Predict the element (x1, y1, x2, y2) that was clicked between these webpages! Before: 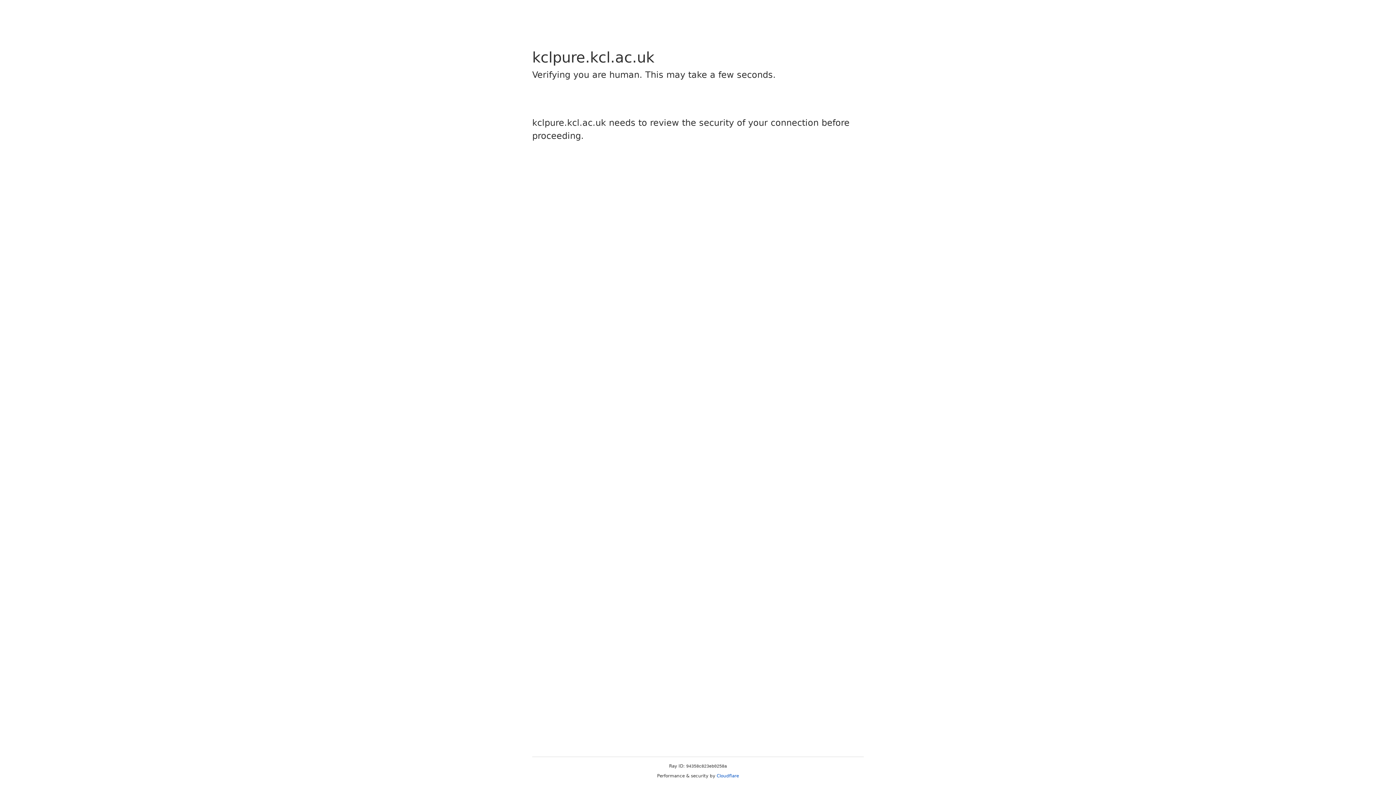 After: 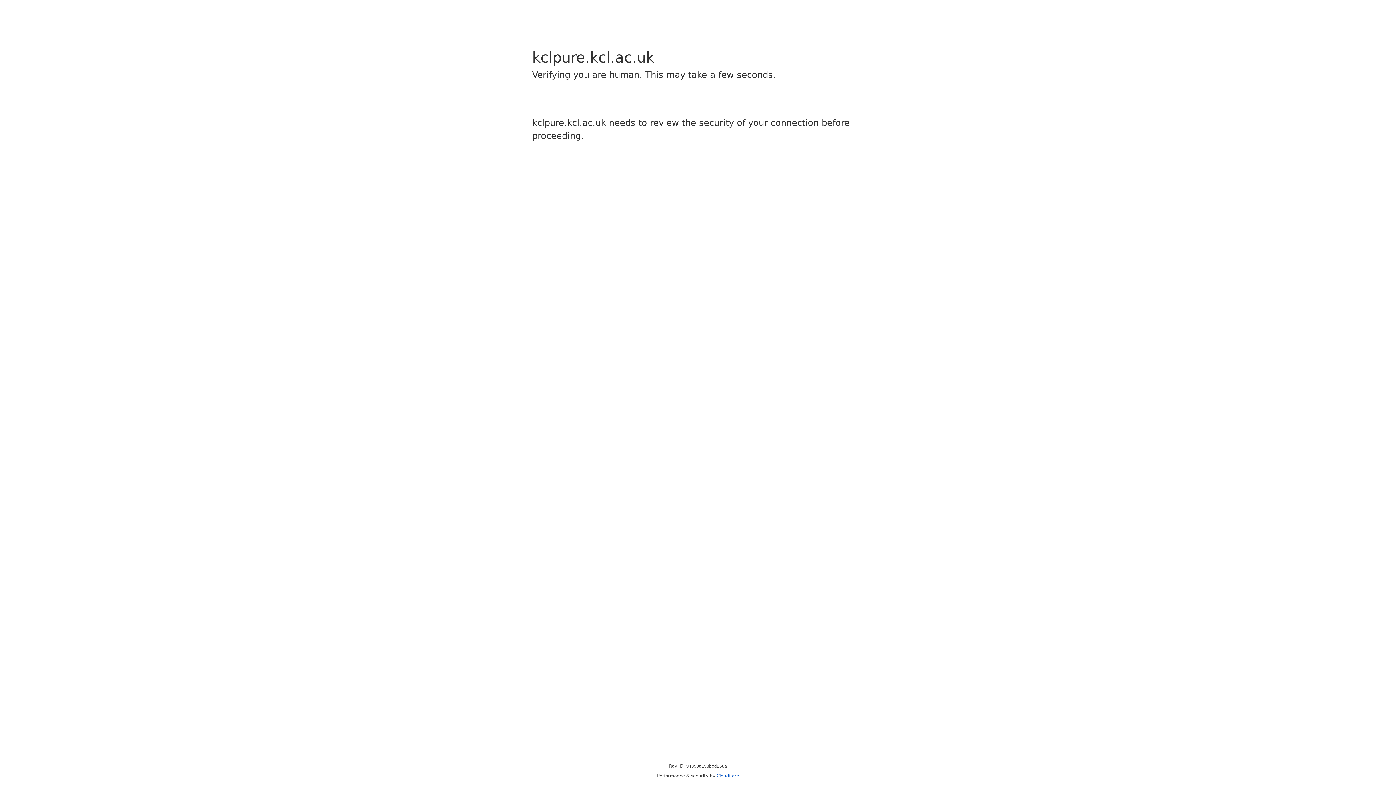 Action: bbox: (716, 773, 739, 778) label: Cloudflare